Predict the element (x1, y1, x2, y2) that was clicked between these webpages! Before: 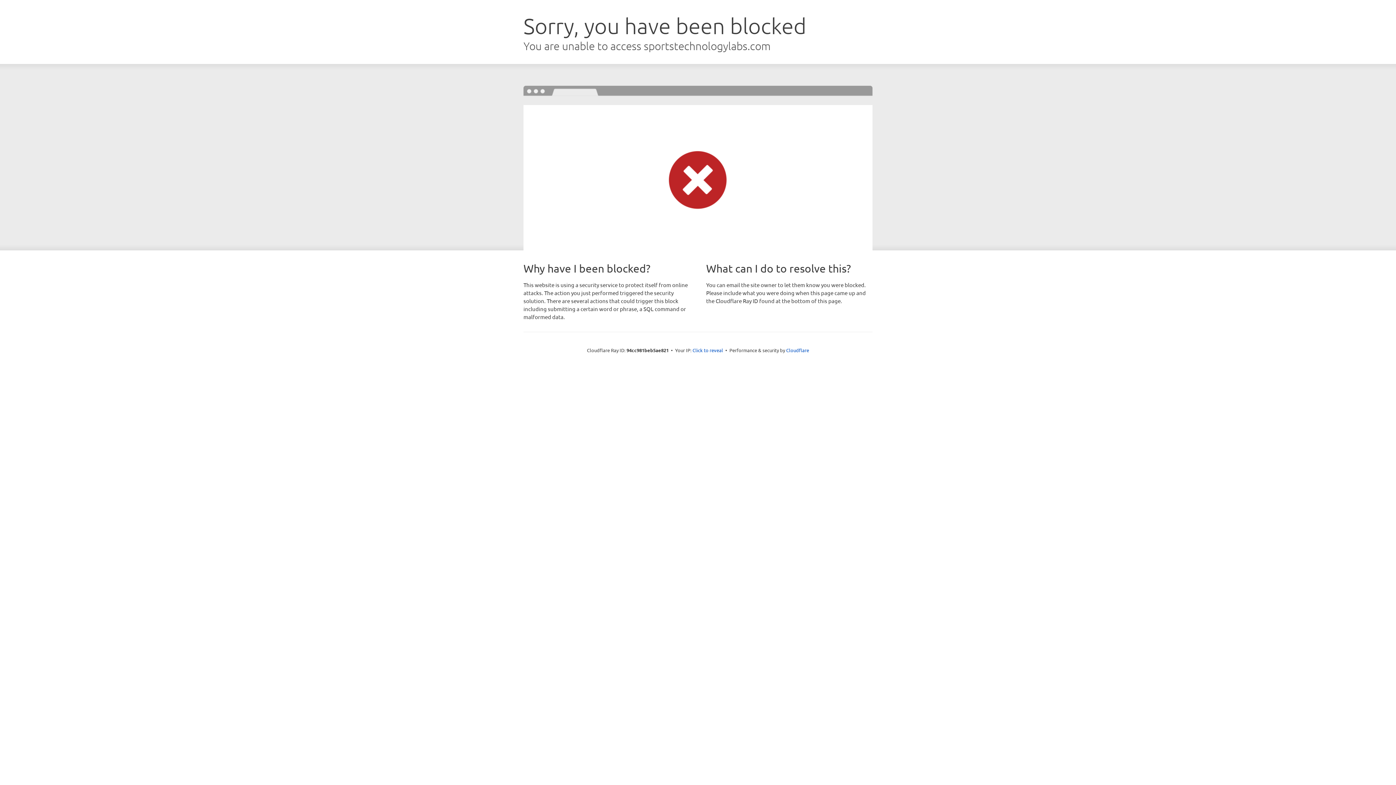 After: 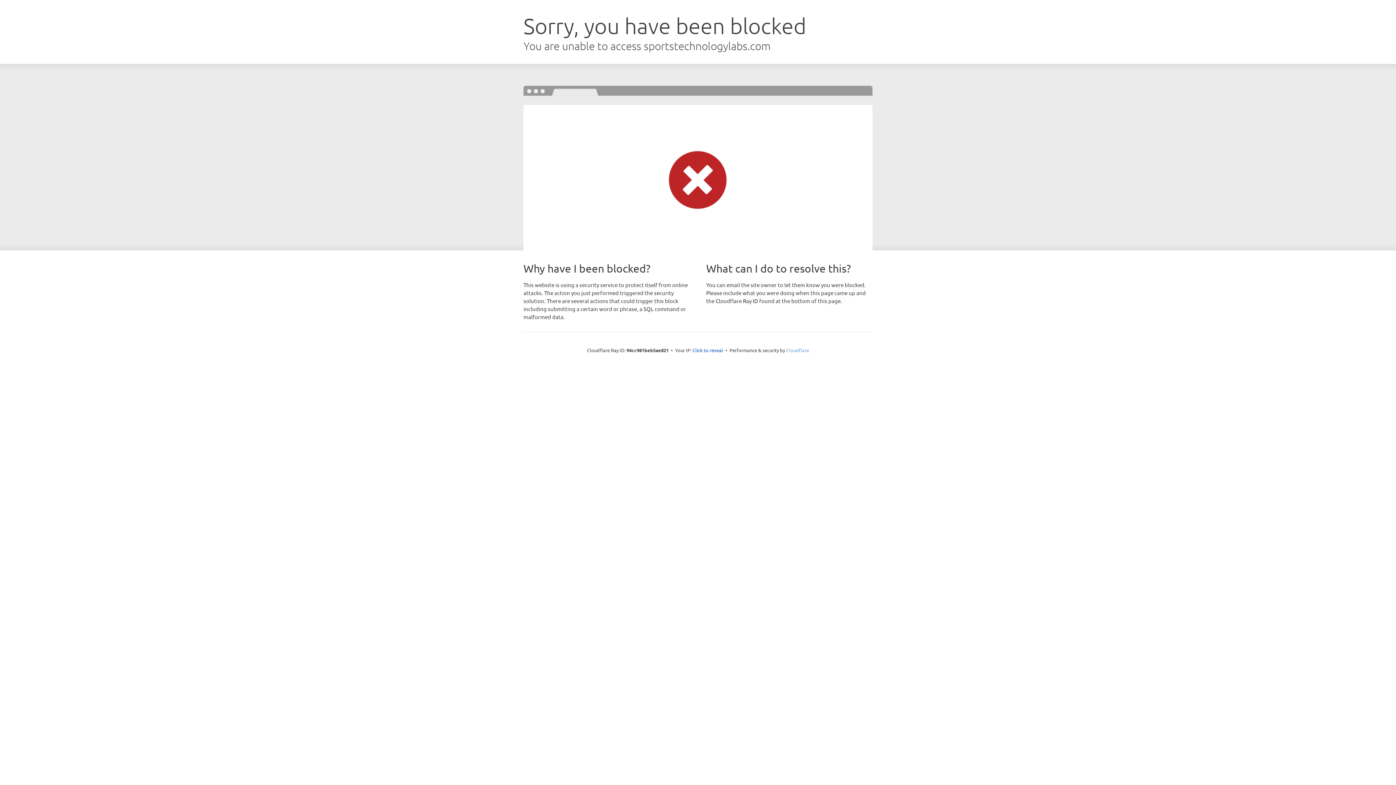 Action: bbox: (786, 347, 809, 353) label: Cloudflare